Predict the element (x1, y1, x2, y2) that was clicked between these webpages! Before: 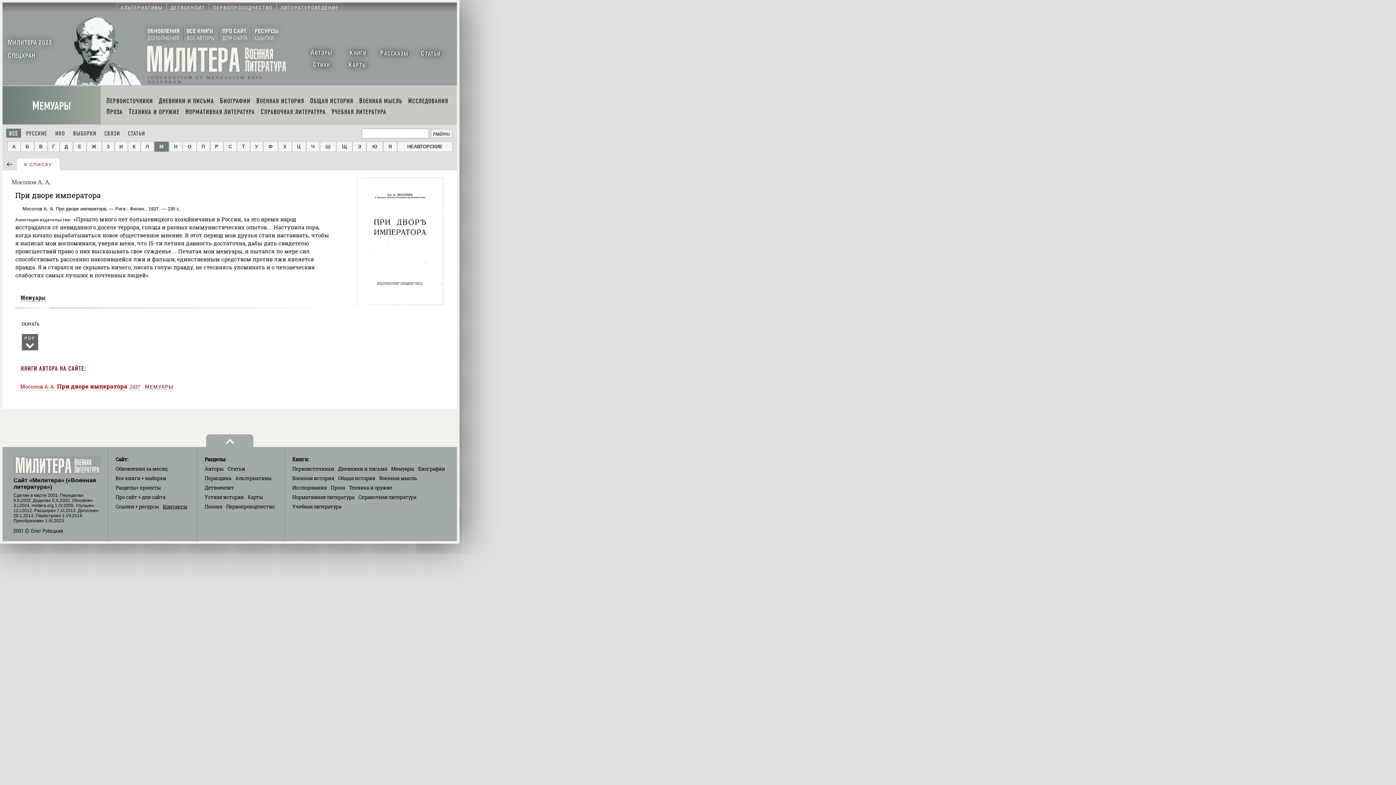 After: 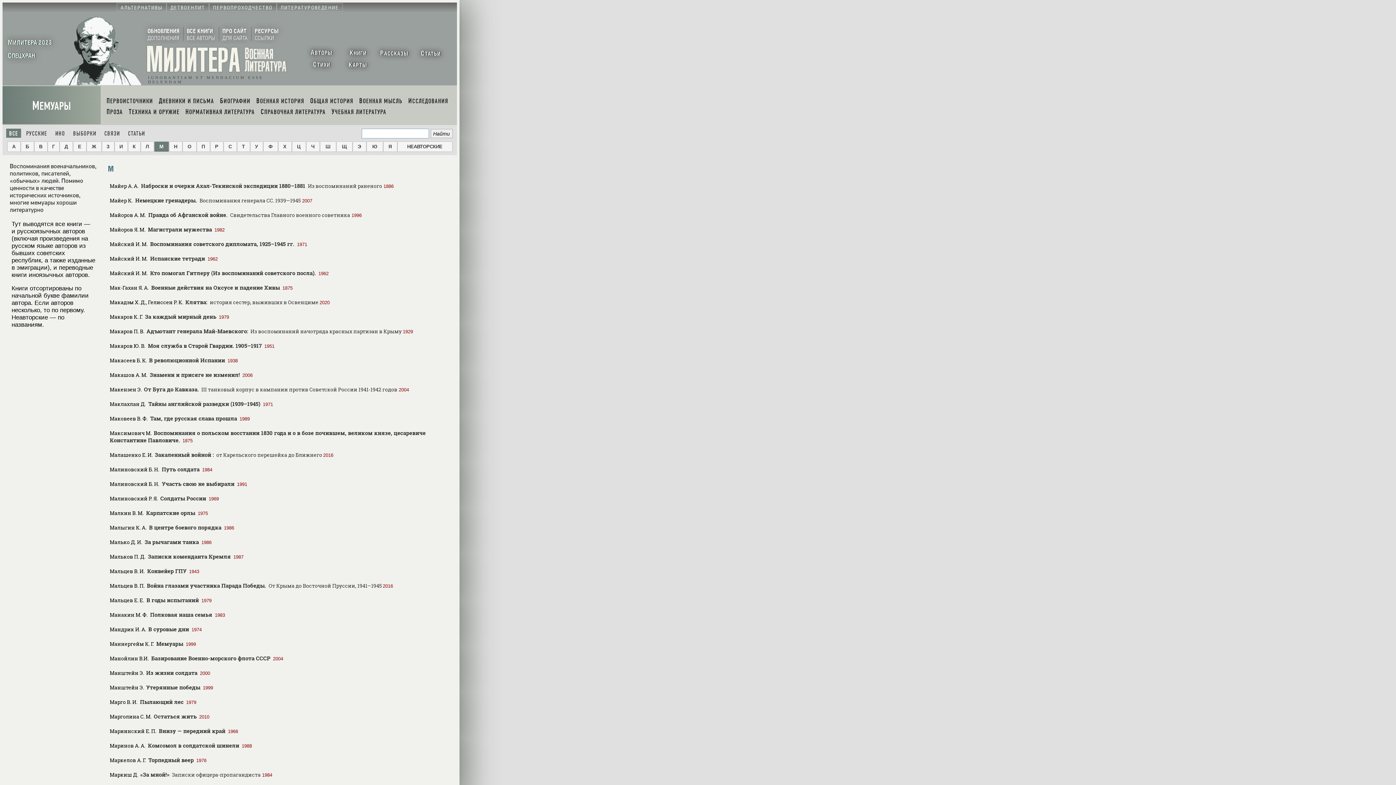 Action: label: М bbox: (154, 141, 168, 151)